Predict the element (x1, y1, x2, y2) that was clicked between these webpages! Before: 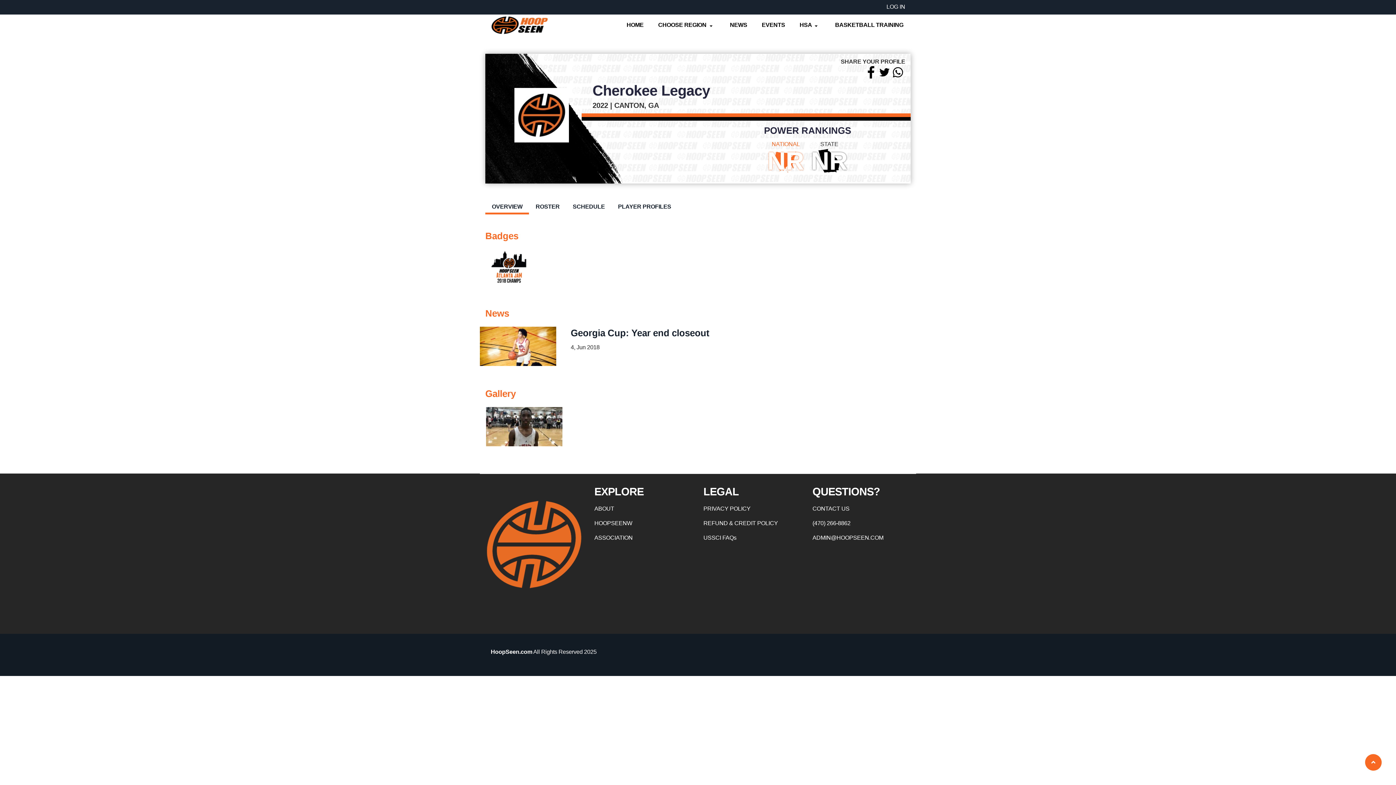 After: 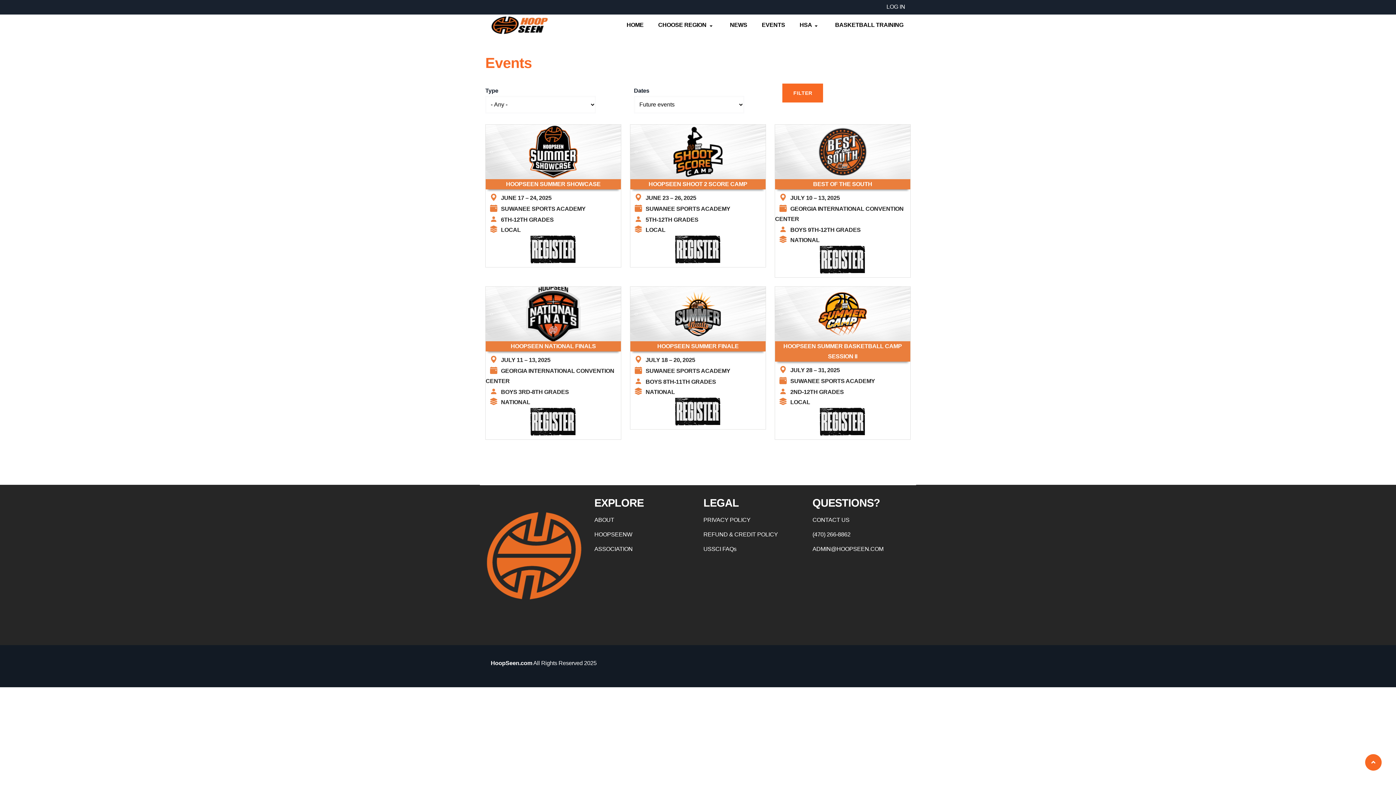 Action: label: EVENTS bbox: (754, 14, 792, 35)